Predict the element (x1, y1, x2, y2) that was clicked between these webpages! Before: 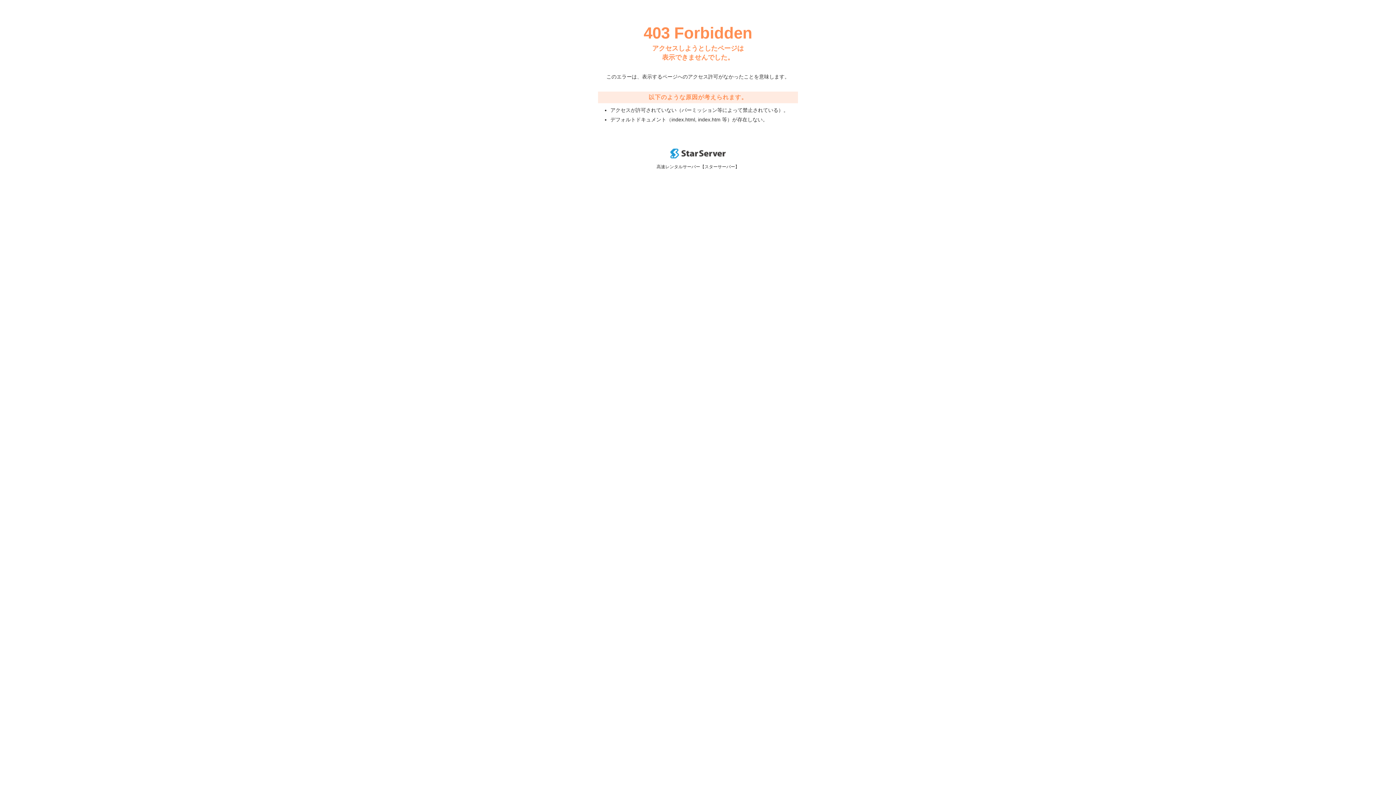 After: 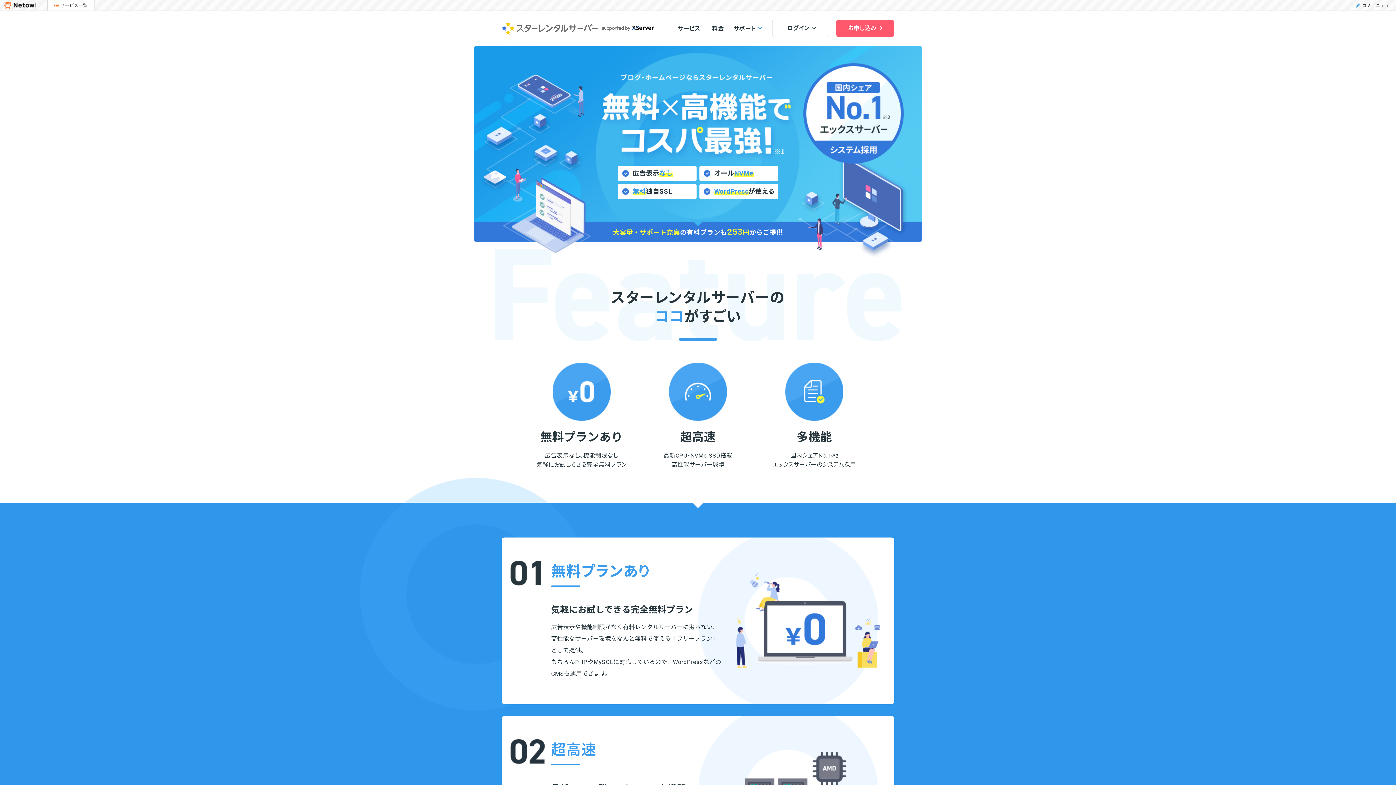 Action: bbox: (670, 153, 725, 159)